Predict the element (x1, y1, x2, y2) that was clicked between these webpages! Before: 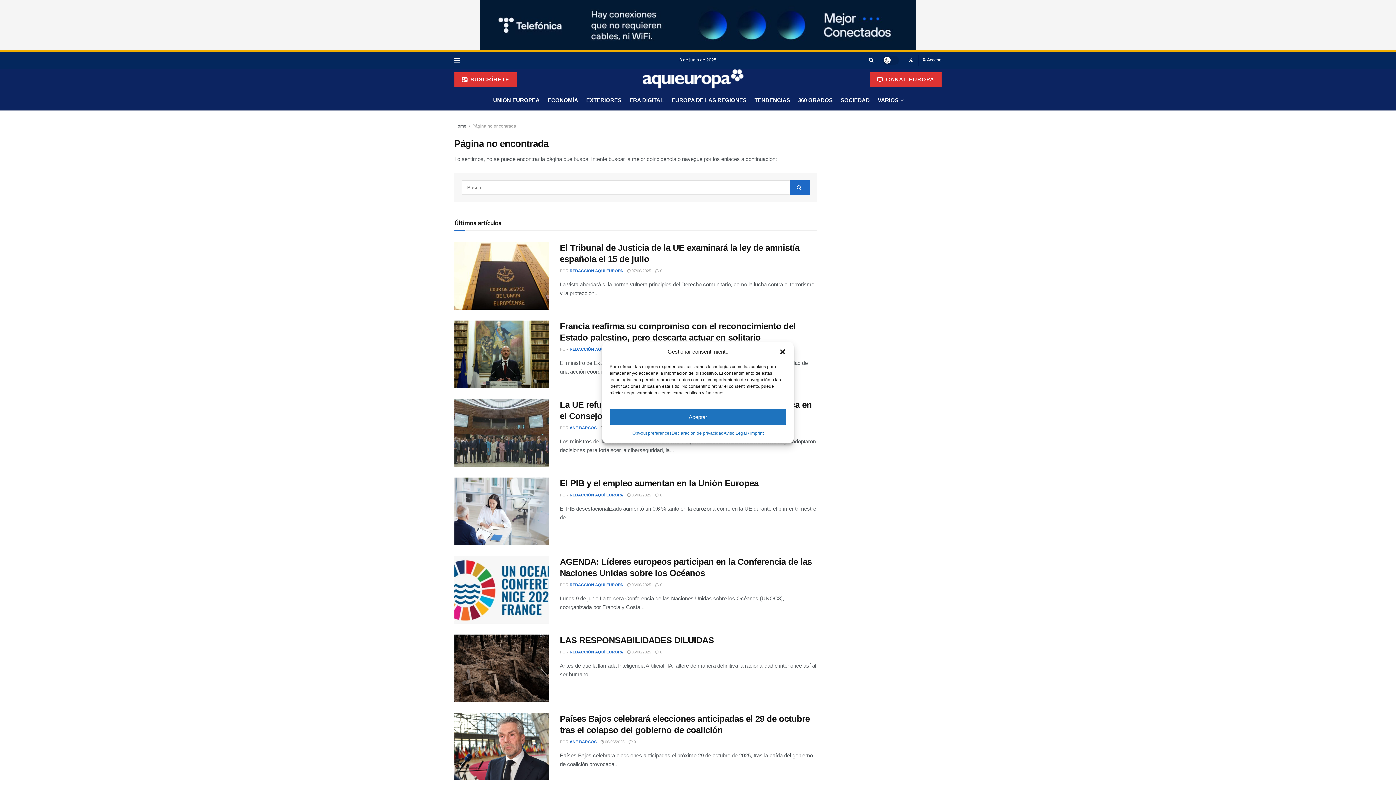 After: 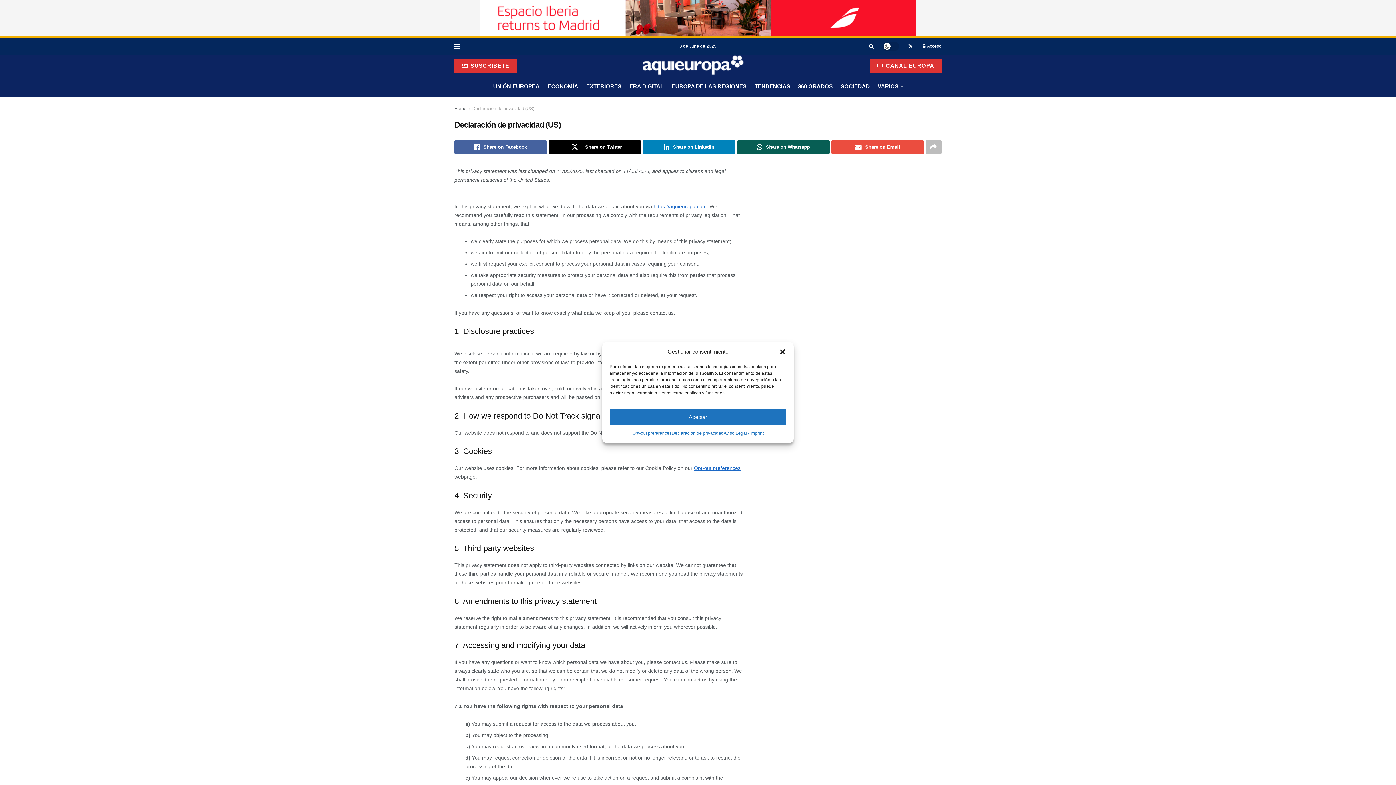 Action: label: Declaración de privacidad bbox: (671, 429, 723, 437)